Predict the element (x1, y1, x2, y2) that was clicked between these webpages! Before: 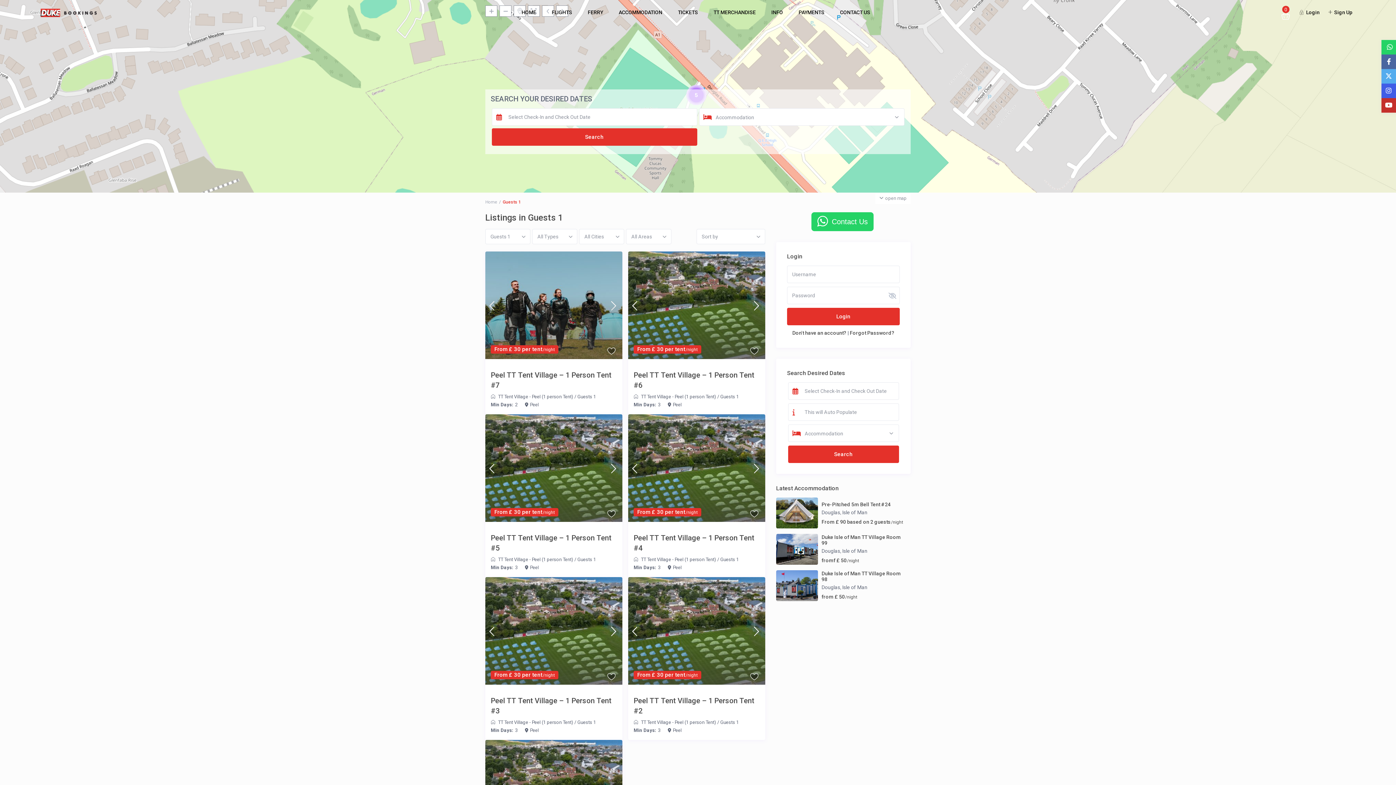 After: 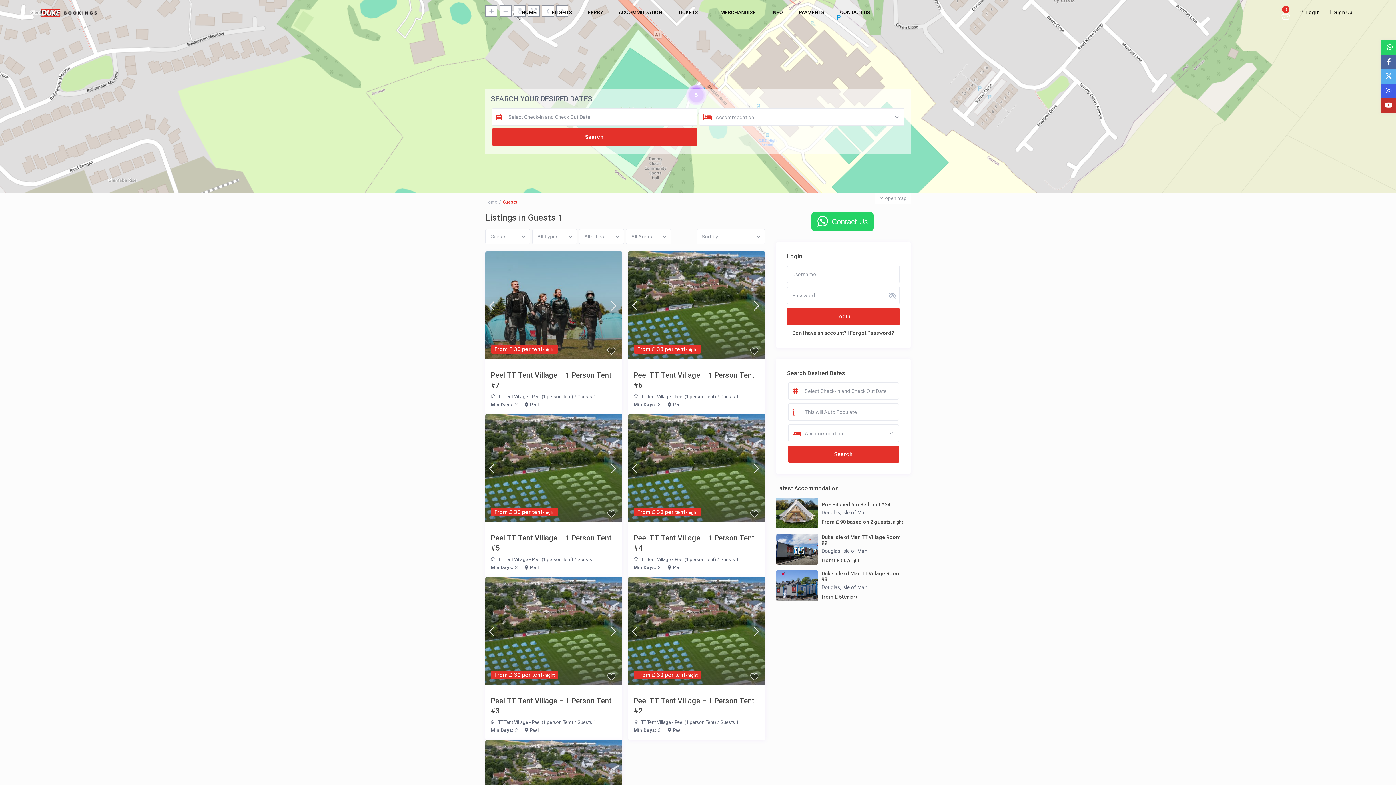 Action: label: Guests 1 bbox: (577, 394, 596, 399)